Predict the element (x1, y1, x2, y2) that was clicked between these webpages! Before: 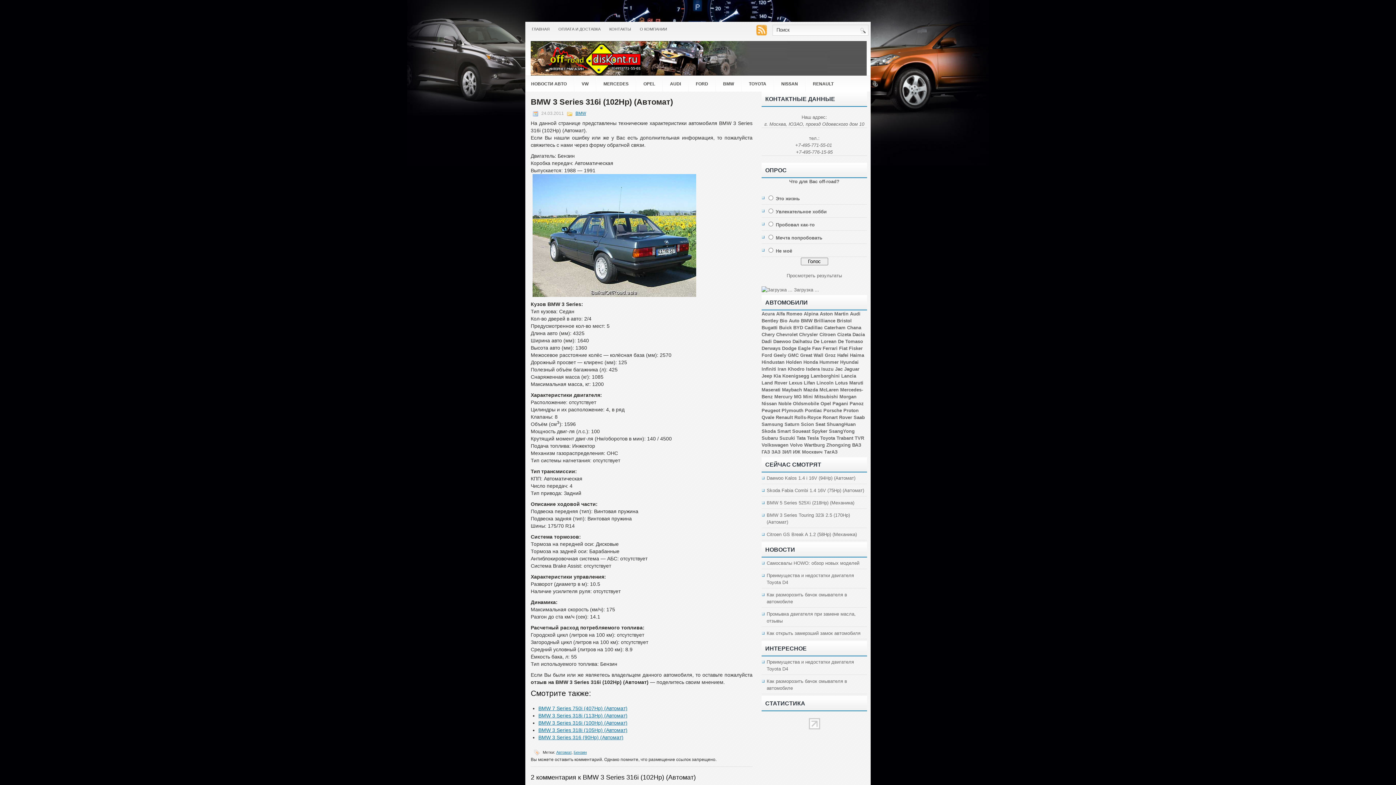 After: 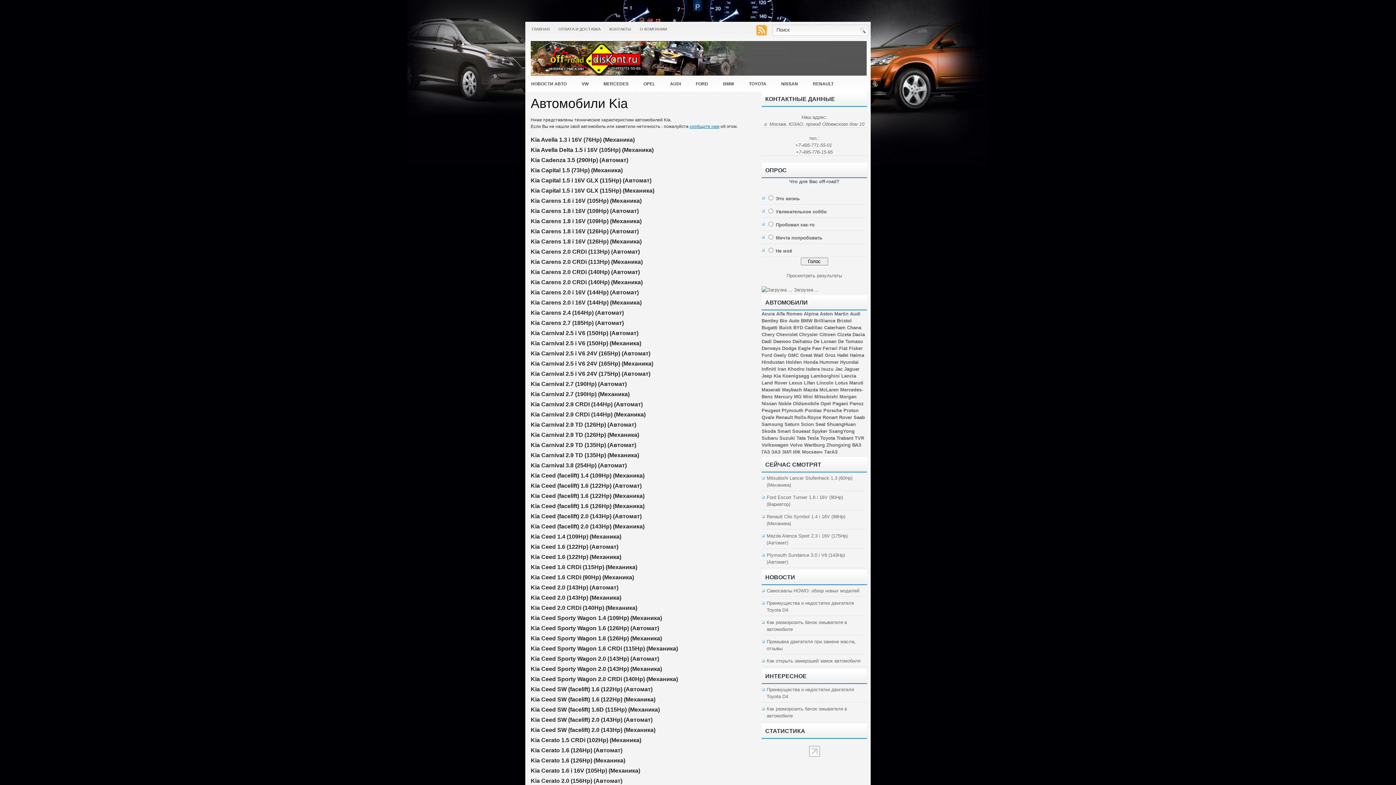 Action: label: Kia bbox: (773, 373, 781, 378)